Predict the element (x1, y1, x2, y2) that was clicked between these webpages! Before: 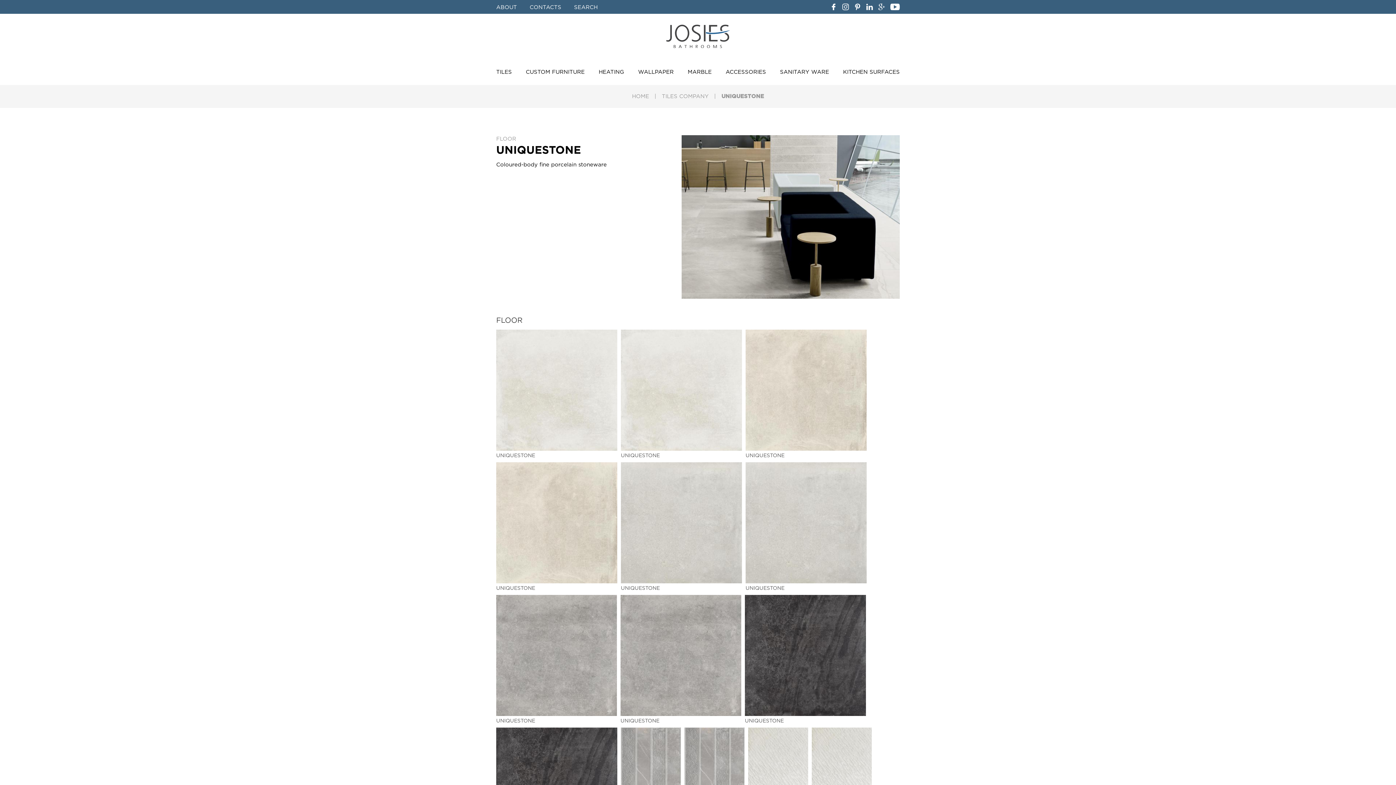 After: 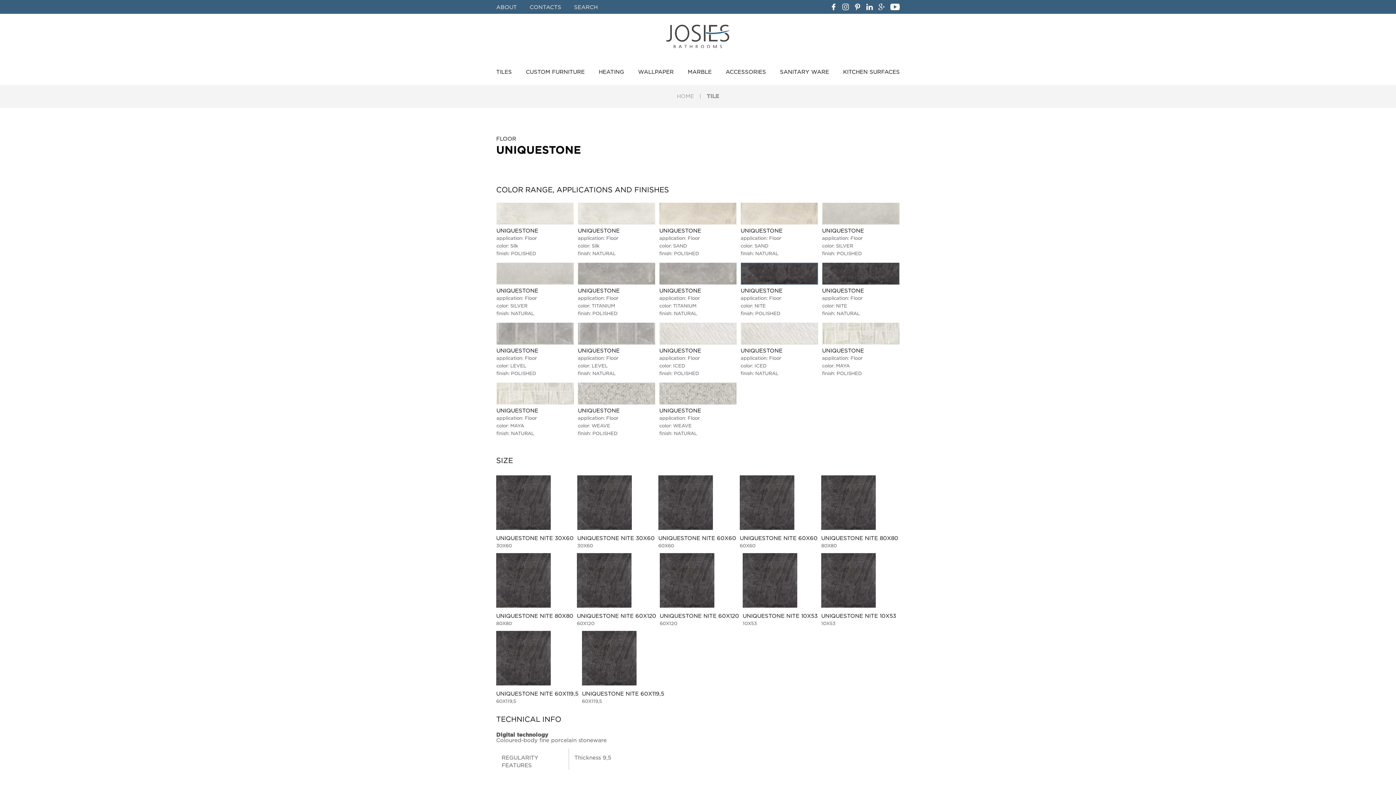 Action: bbox: (496, 579, 617, 584)